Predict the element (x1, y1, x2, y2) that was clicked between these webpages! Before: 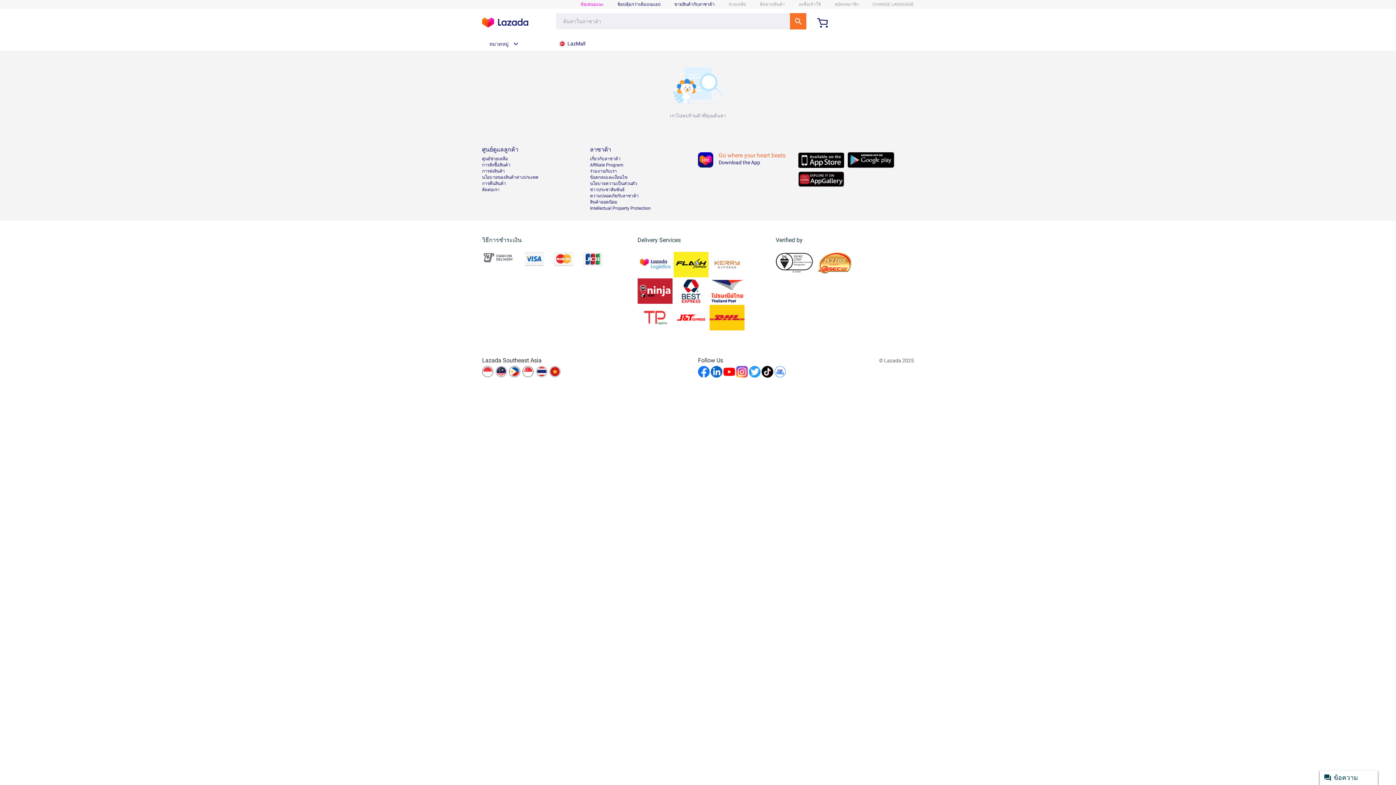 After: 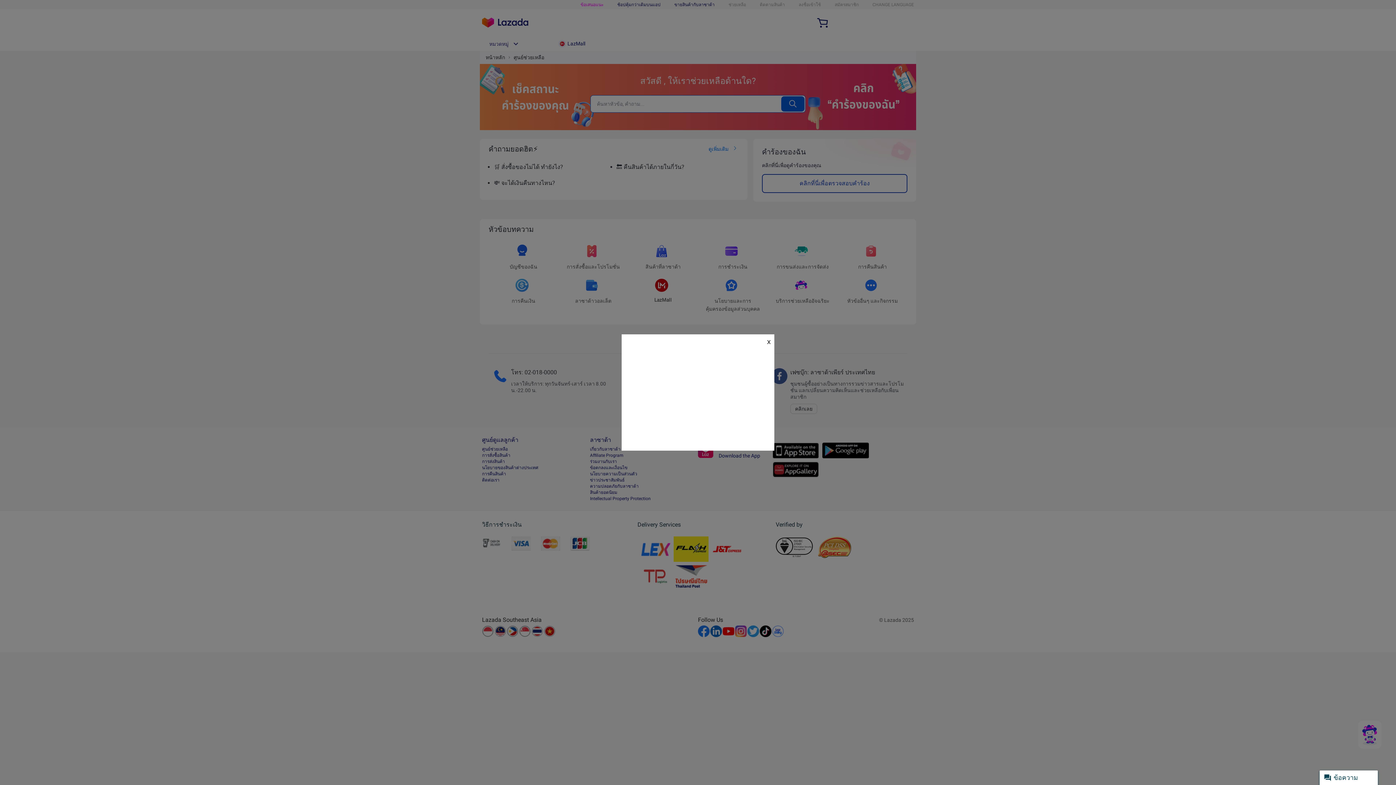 Action: bbox: (482, 162, 510, 167) label: การสั่งซื้อสินค้า